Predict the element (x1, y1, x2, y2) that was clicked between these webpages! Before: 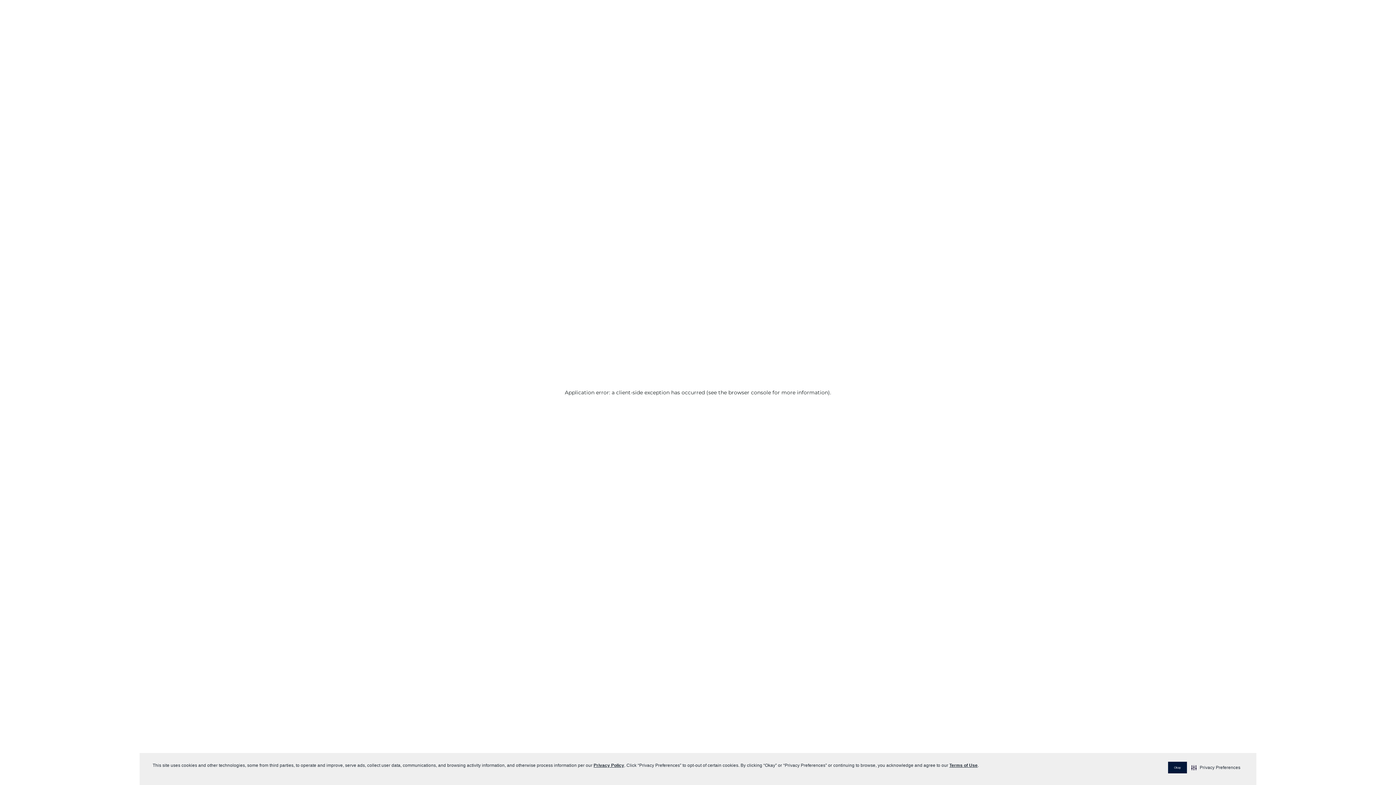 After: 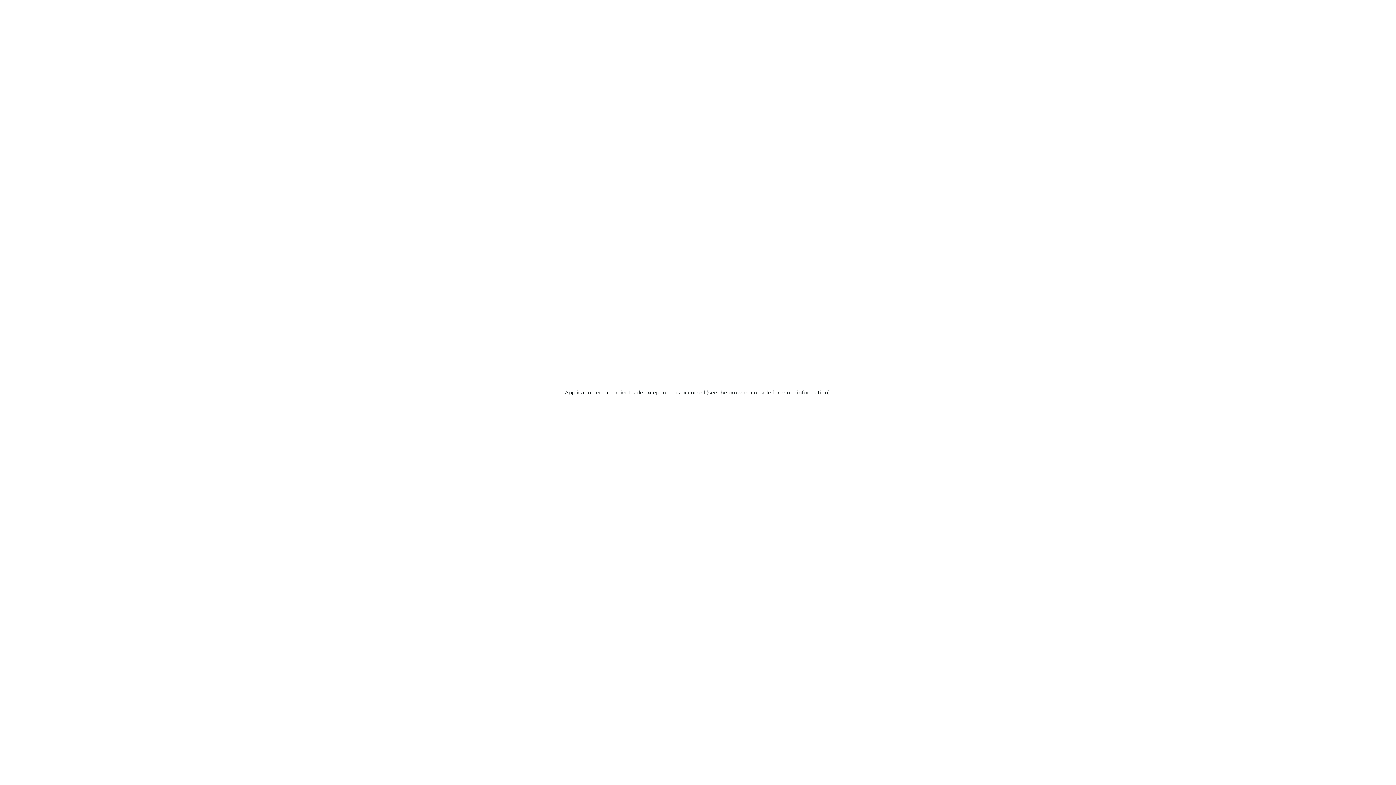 Action: bbox: (1168, 762, 1187, 773) label: Okay